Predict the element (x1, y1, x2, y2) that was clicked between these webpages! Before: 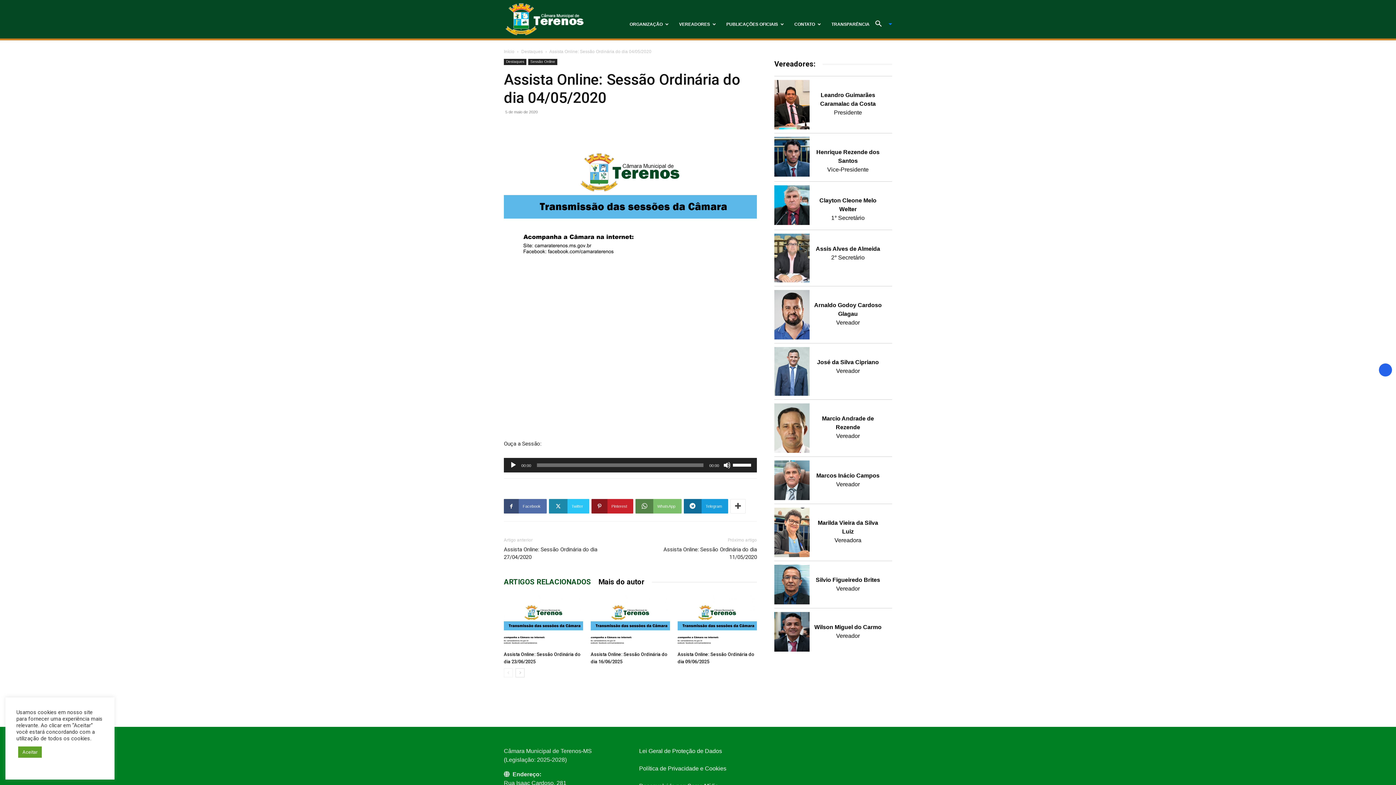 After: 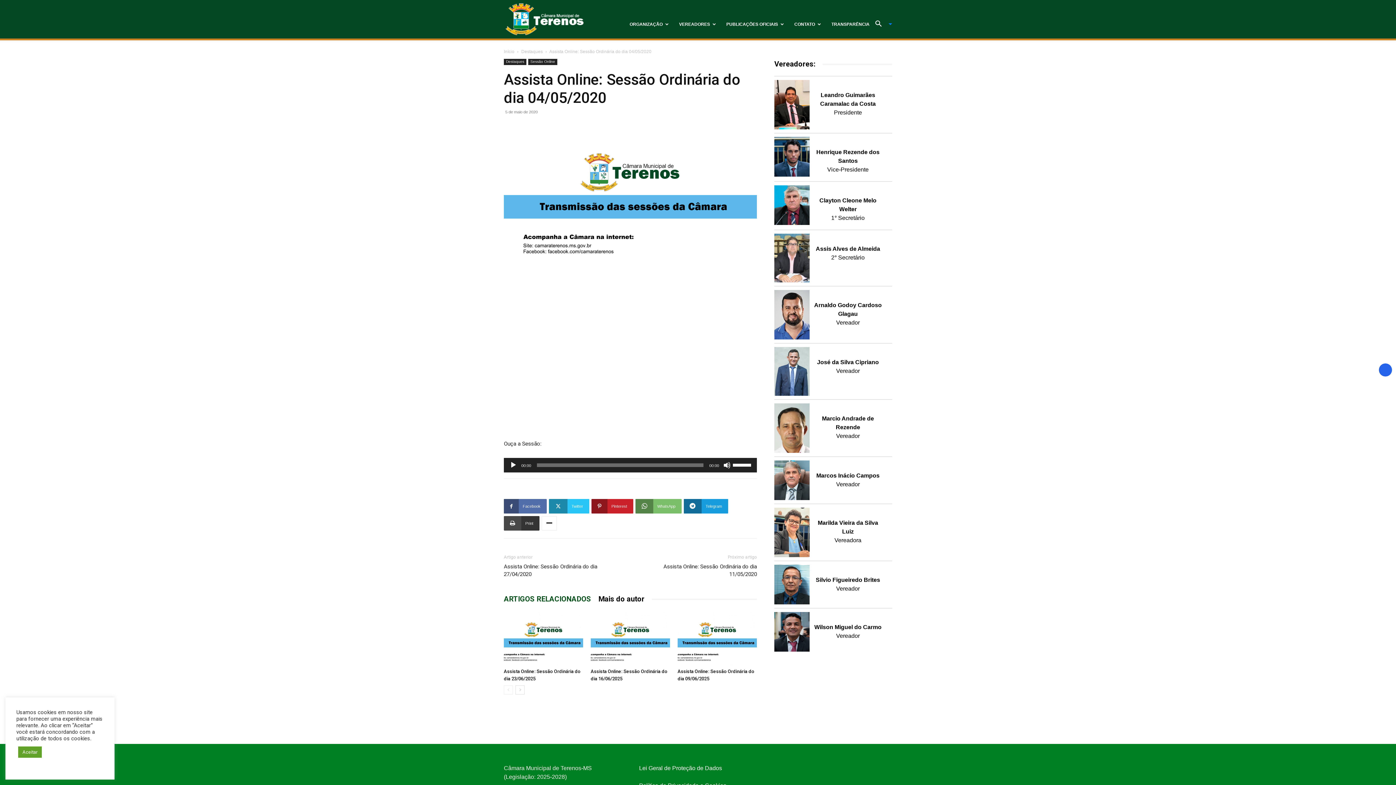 Action: bbox: (730, 499, 745, 513)